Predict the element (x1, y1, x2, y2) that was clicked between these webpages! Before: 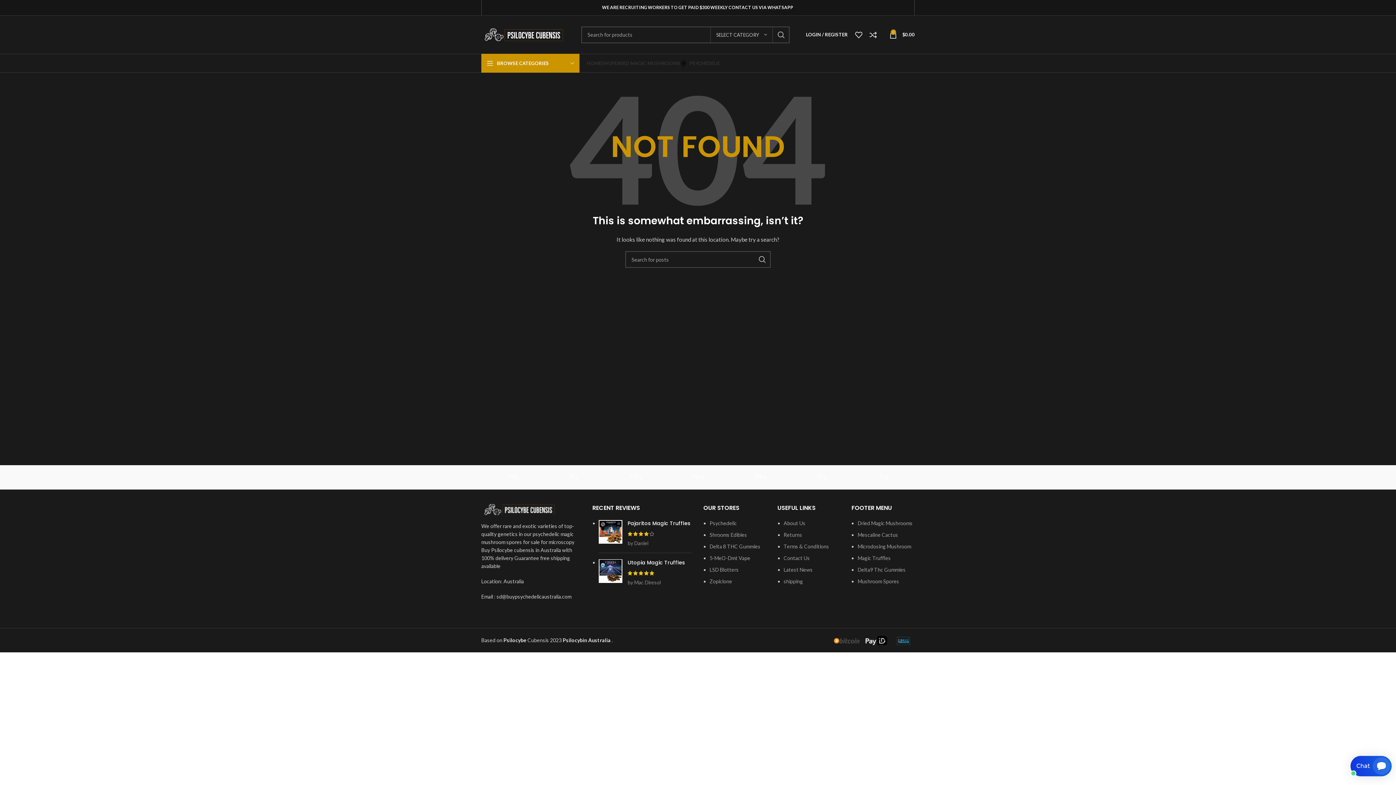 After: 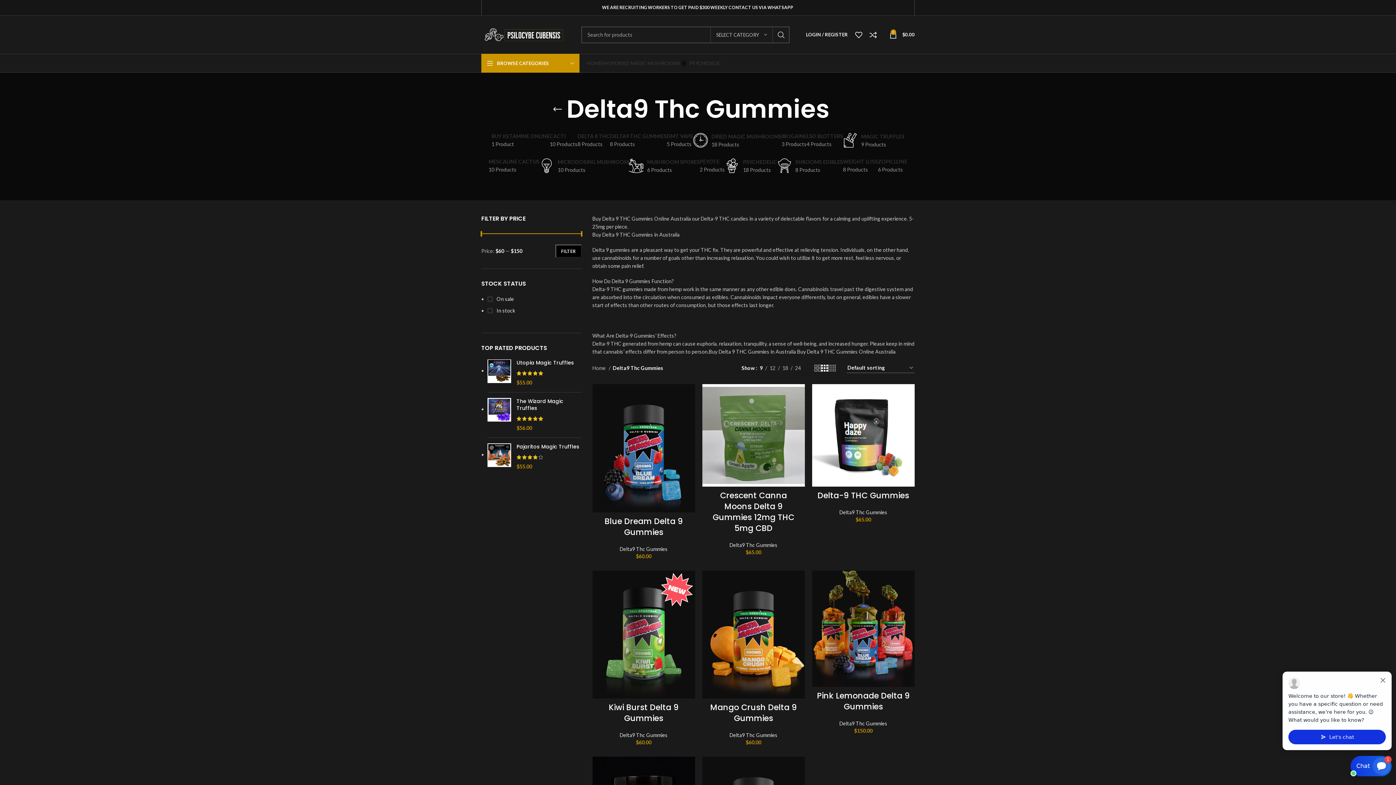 Action: label: Delta9 Thc Gummies bbox: (857, 566, 905, 573)